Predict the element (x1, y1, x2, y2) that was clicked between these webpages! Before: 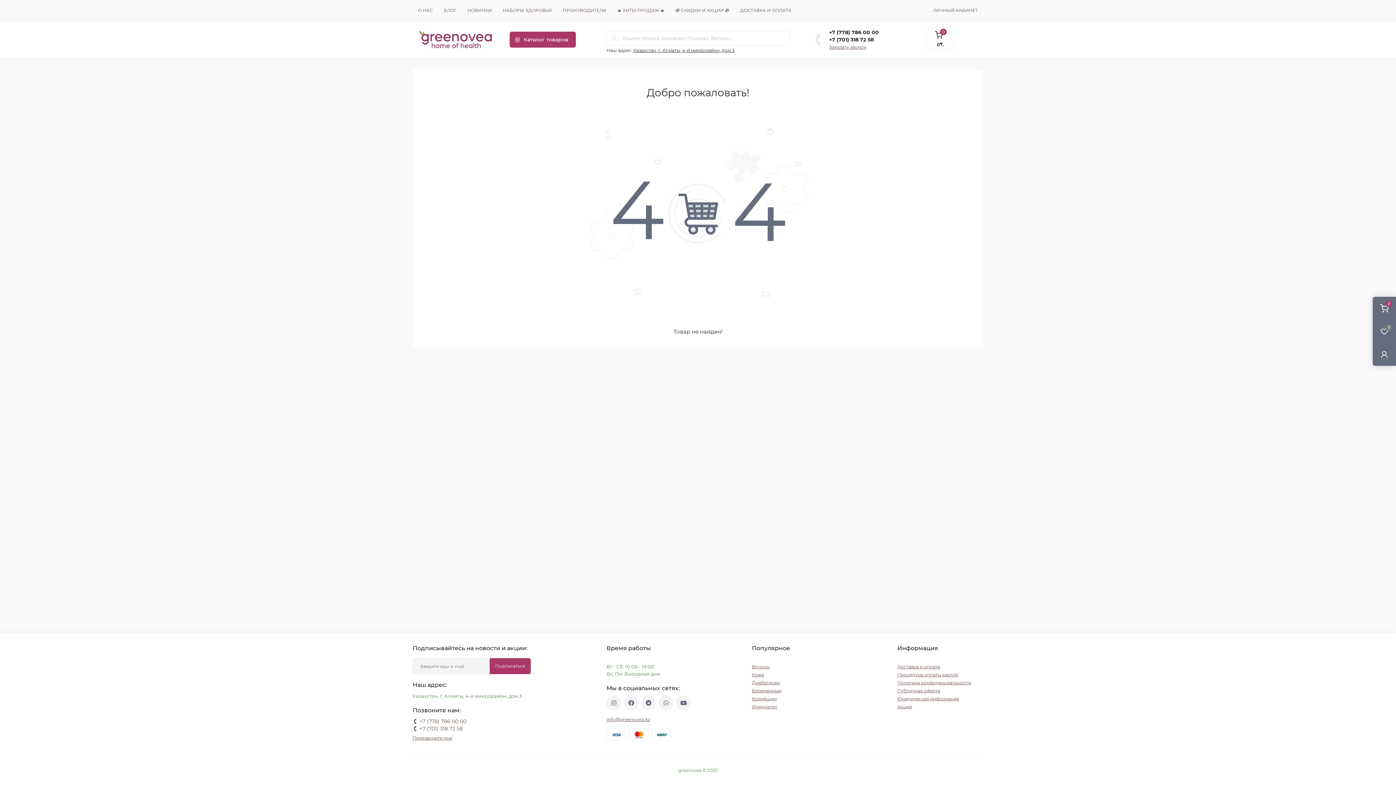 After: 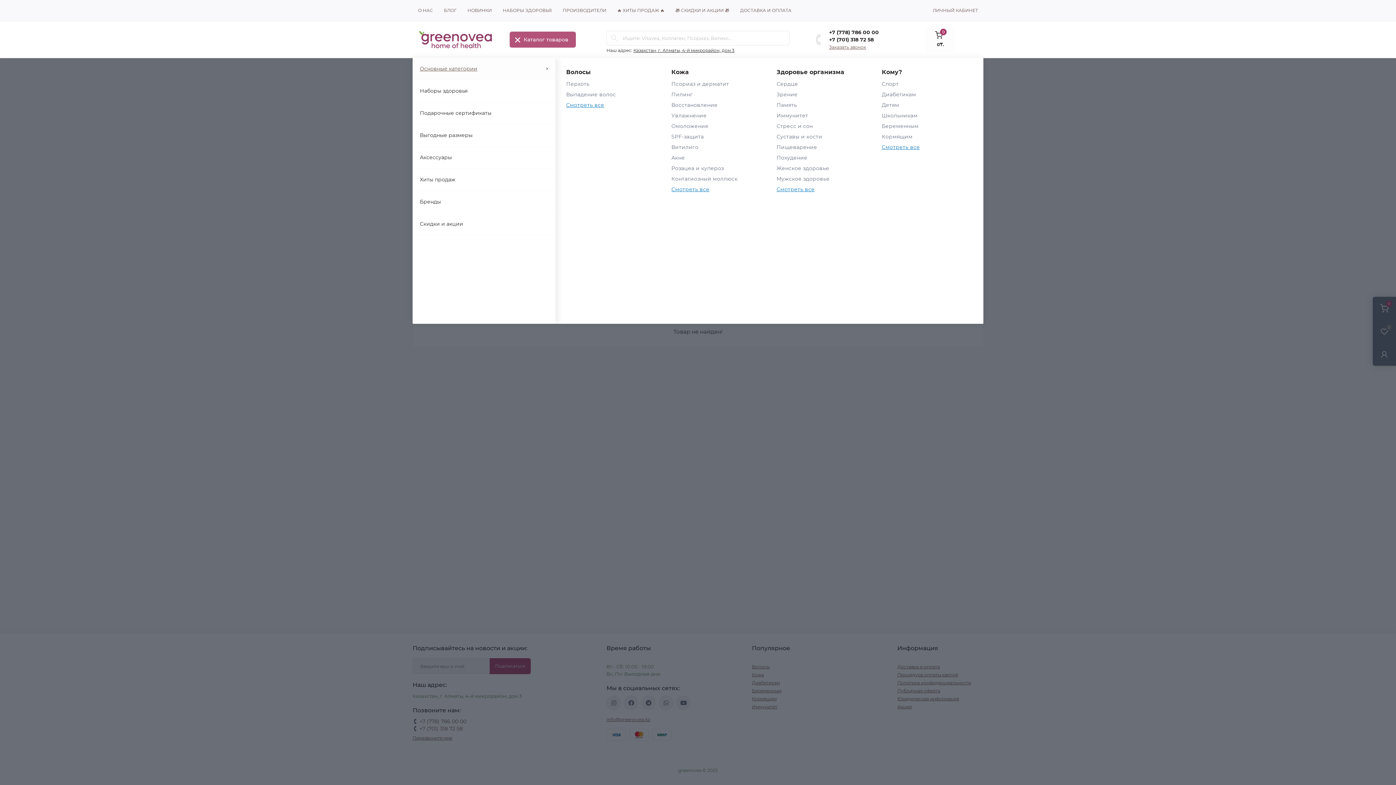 Action: label: Menu bbox: (509, 31, 575, 47)